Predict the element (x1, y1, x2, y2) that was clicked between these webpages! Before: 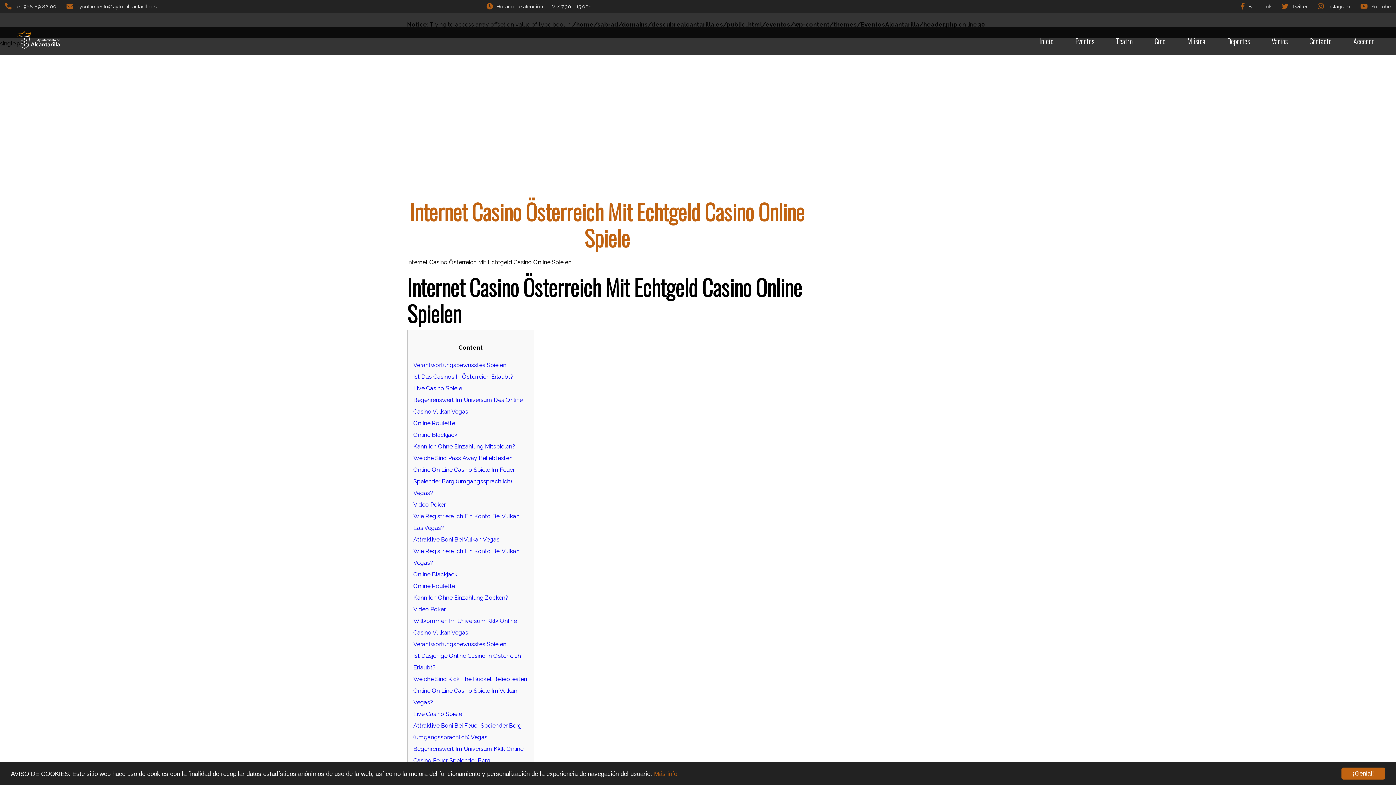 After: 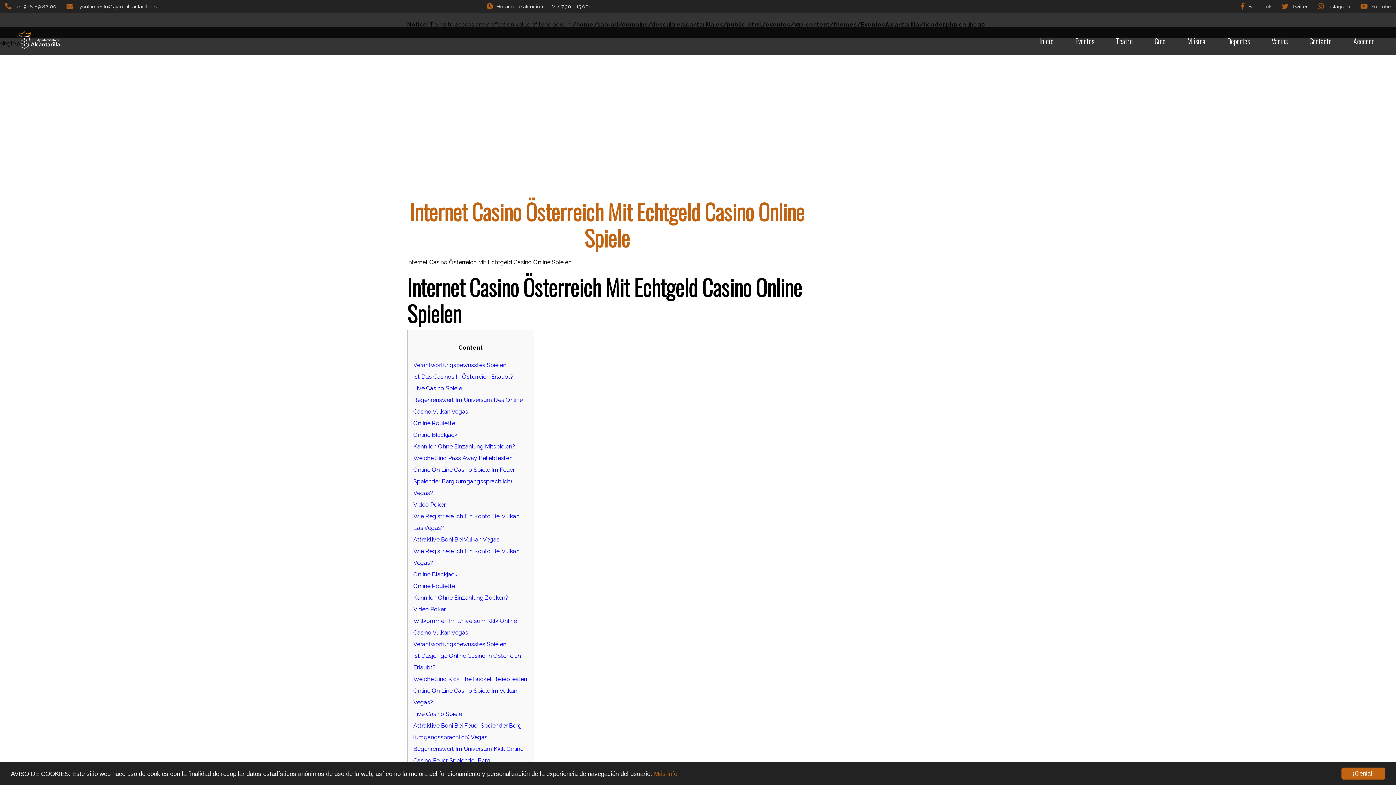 Action: label: Horario de atención: L- V / 7:30 - 15:00h bbox: (481, 0, 596, 13)